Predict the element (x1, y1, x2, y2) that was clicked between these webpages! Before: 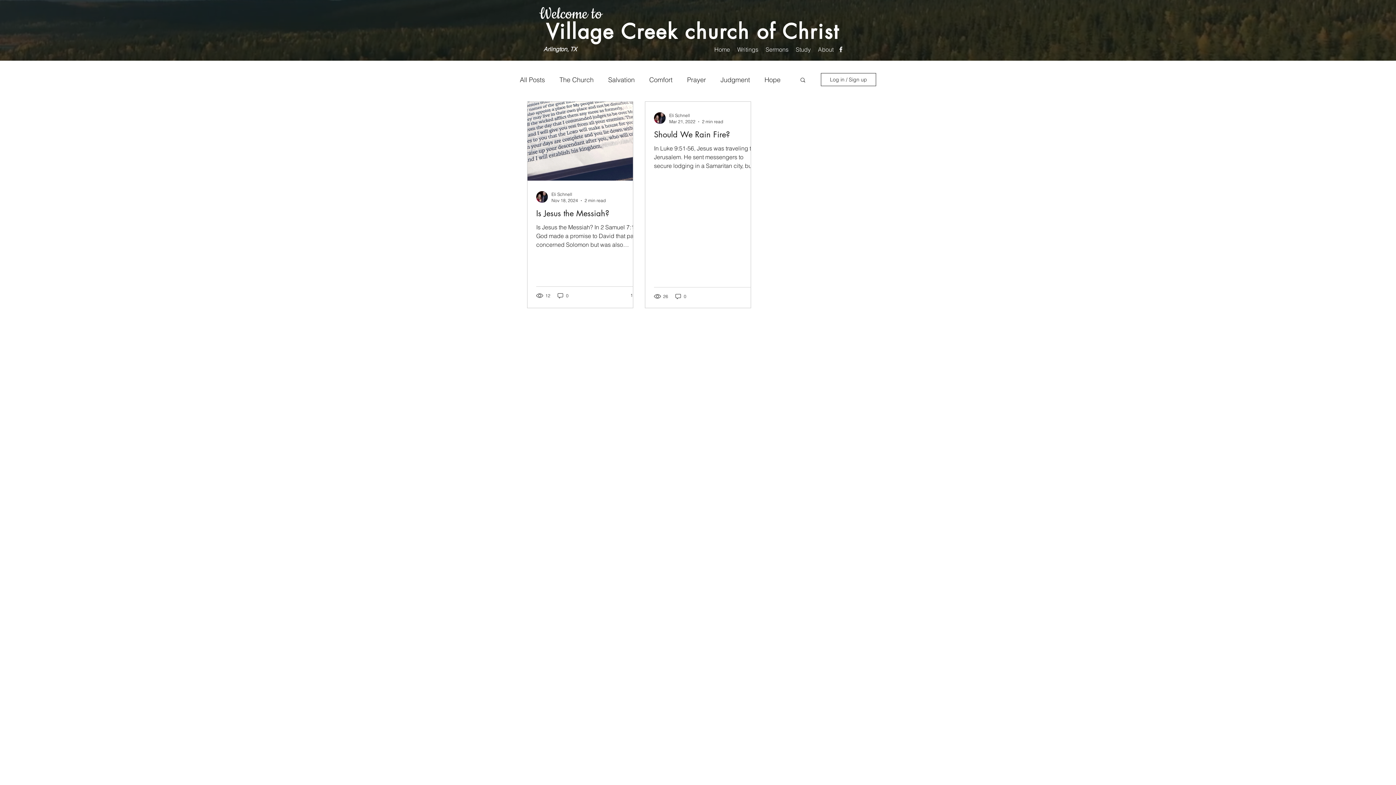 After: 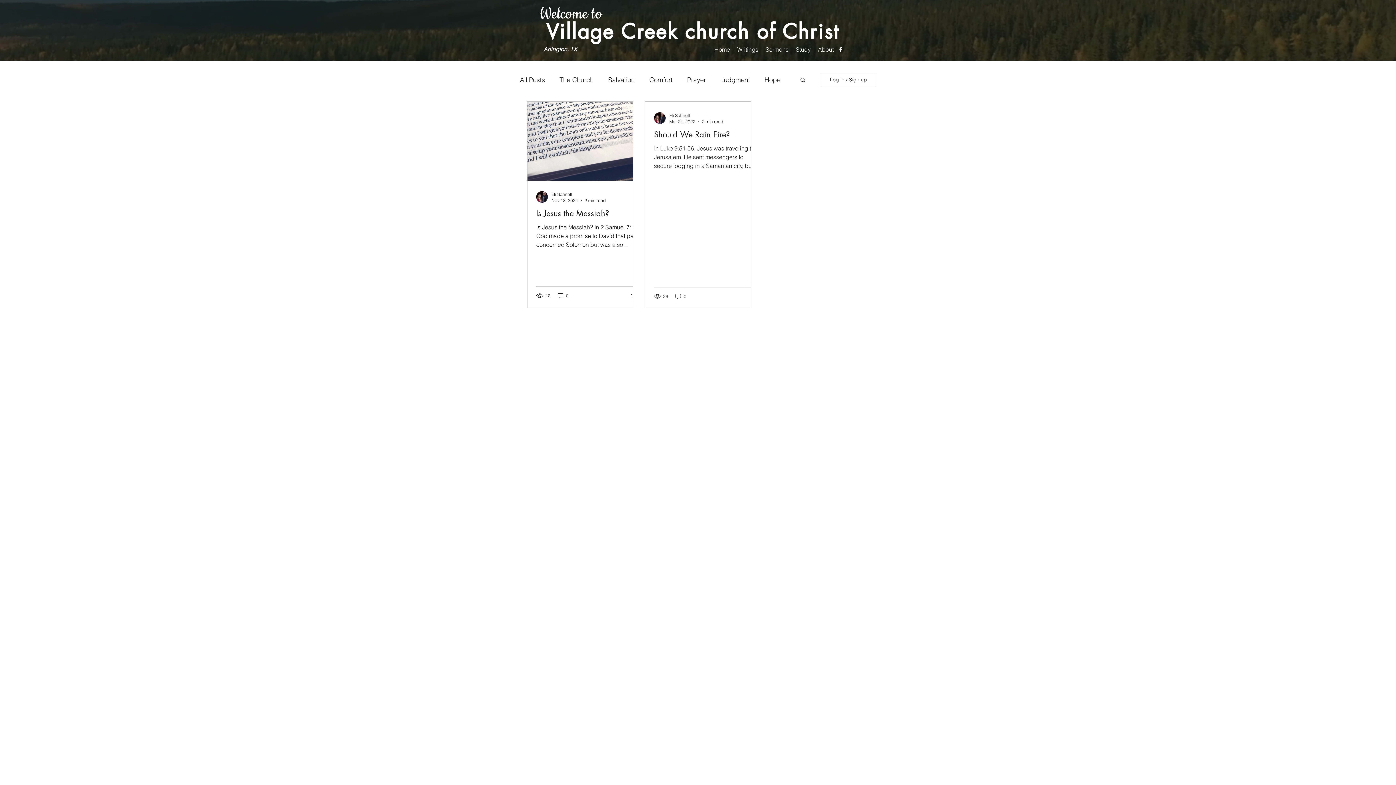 Action: label: Search bbox: (799, 76, 806, 84)